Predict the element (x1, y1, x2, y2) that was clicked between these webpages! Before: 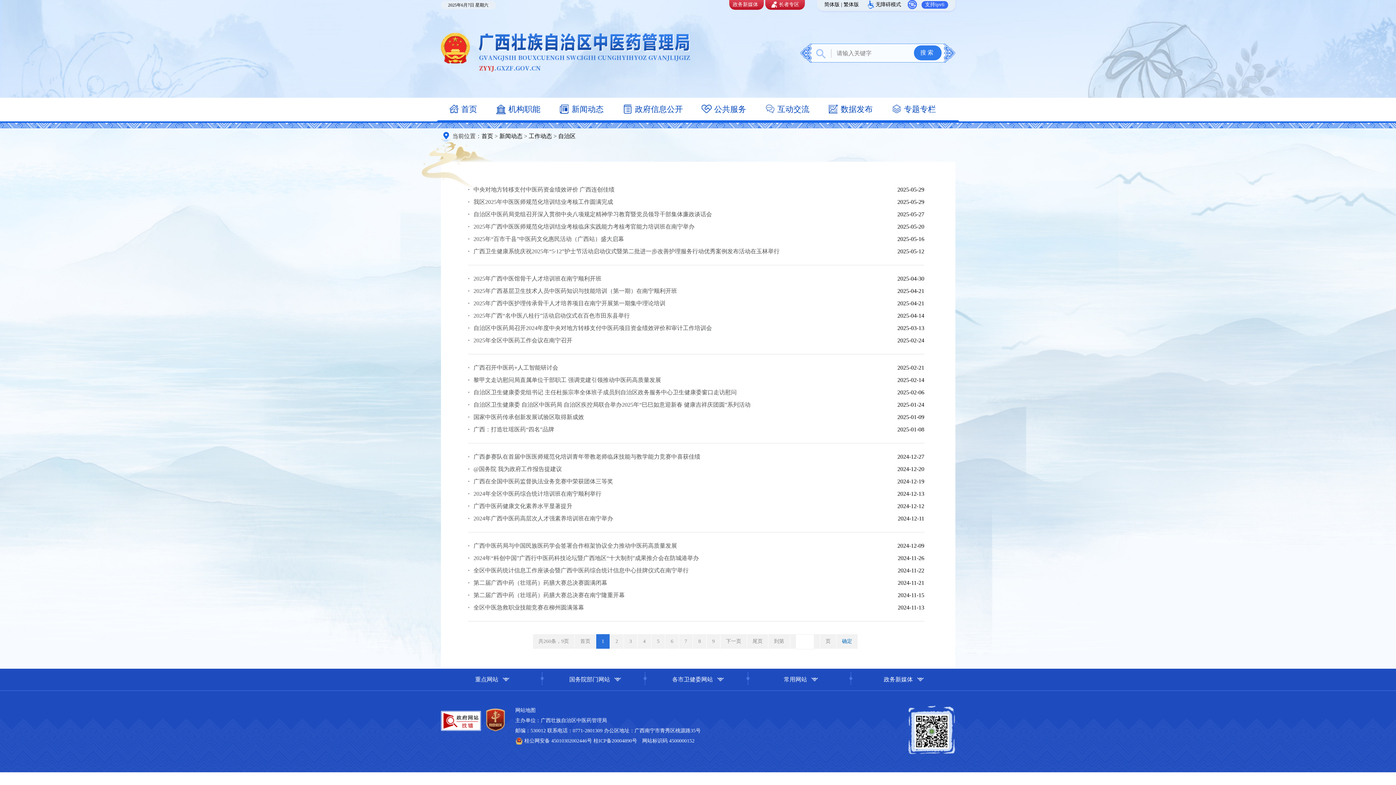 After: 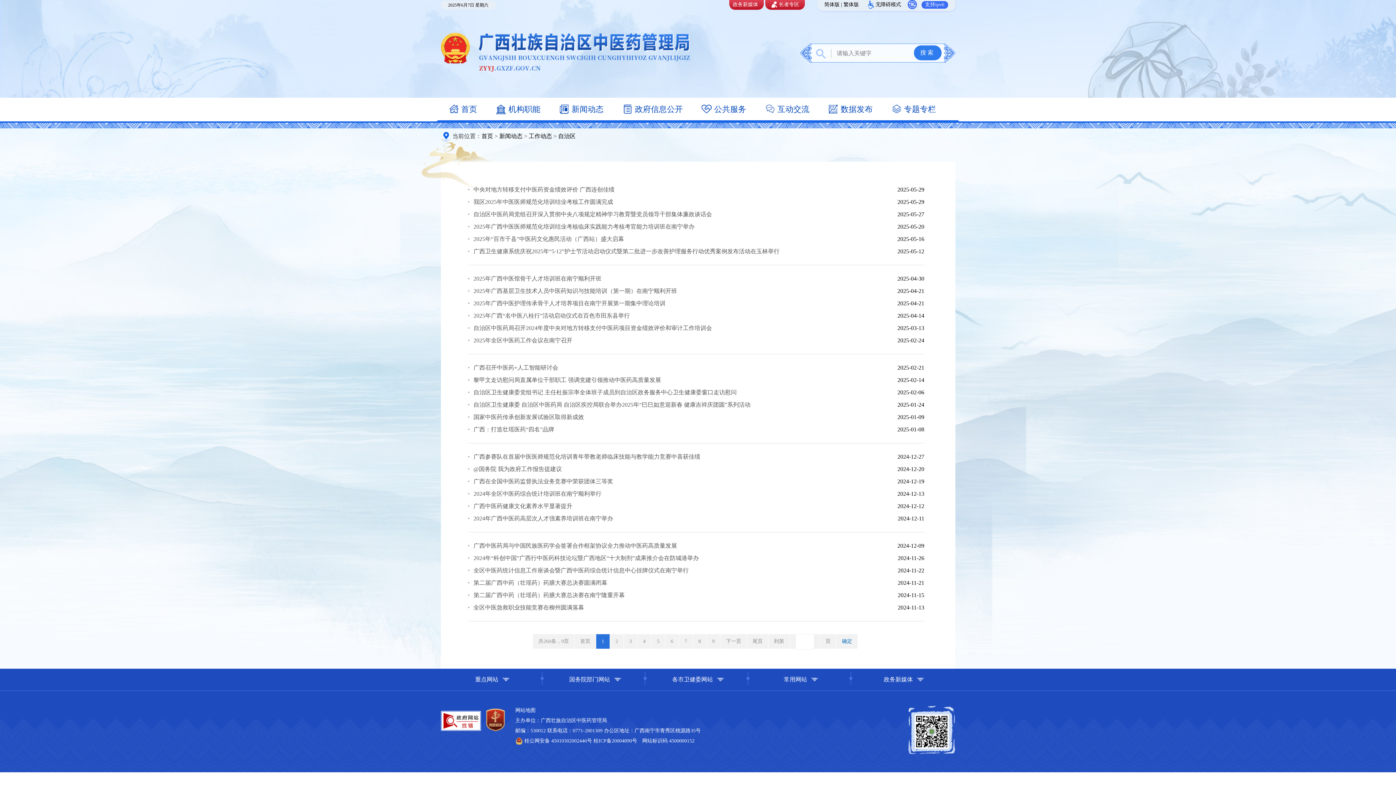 Action: label: 2025年广西中医馆骨干人才培训班在南宁顺利开班 bbox: (473, 275, 601, 281)